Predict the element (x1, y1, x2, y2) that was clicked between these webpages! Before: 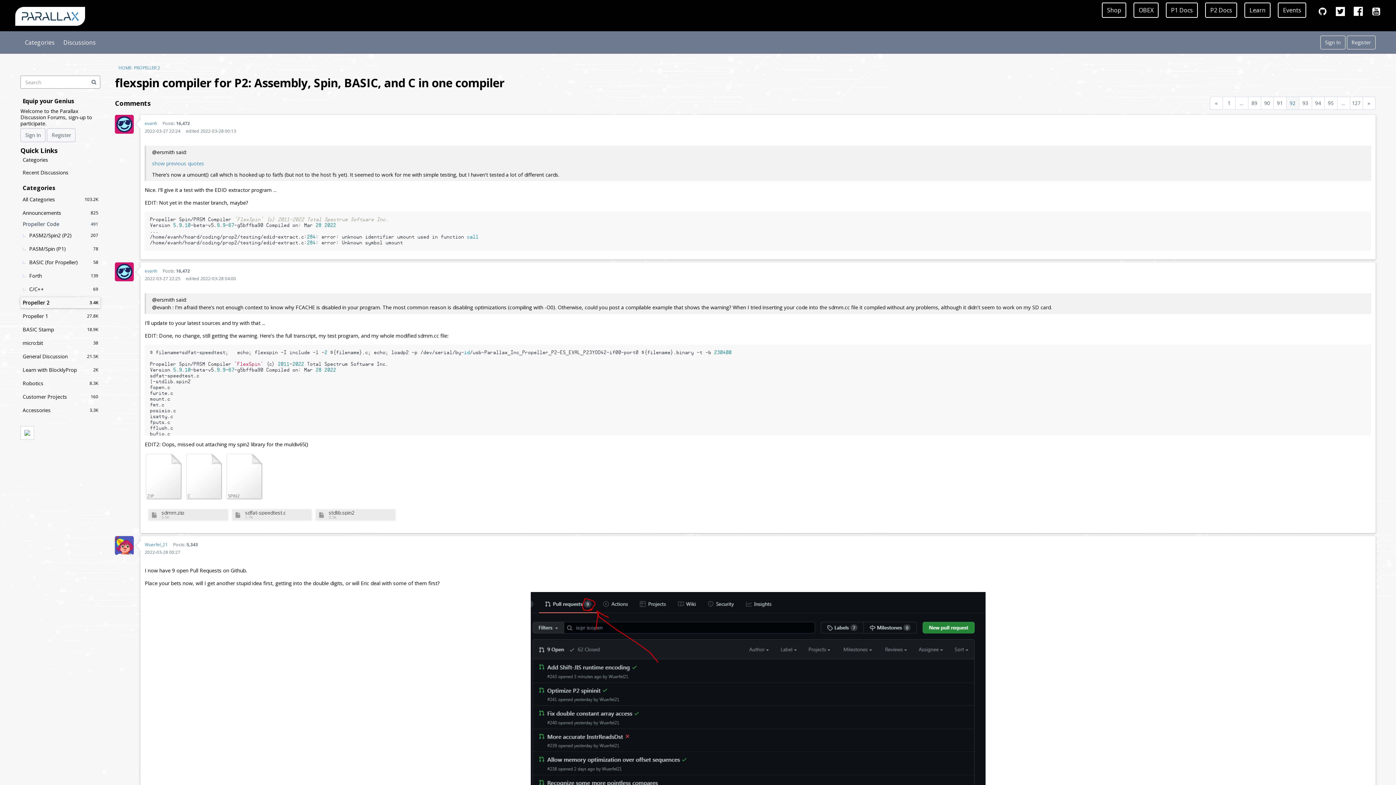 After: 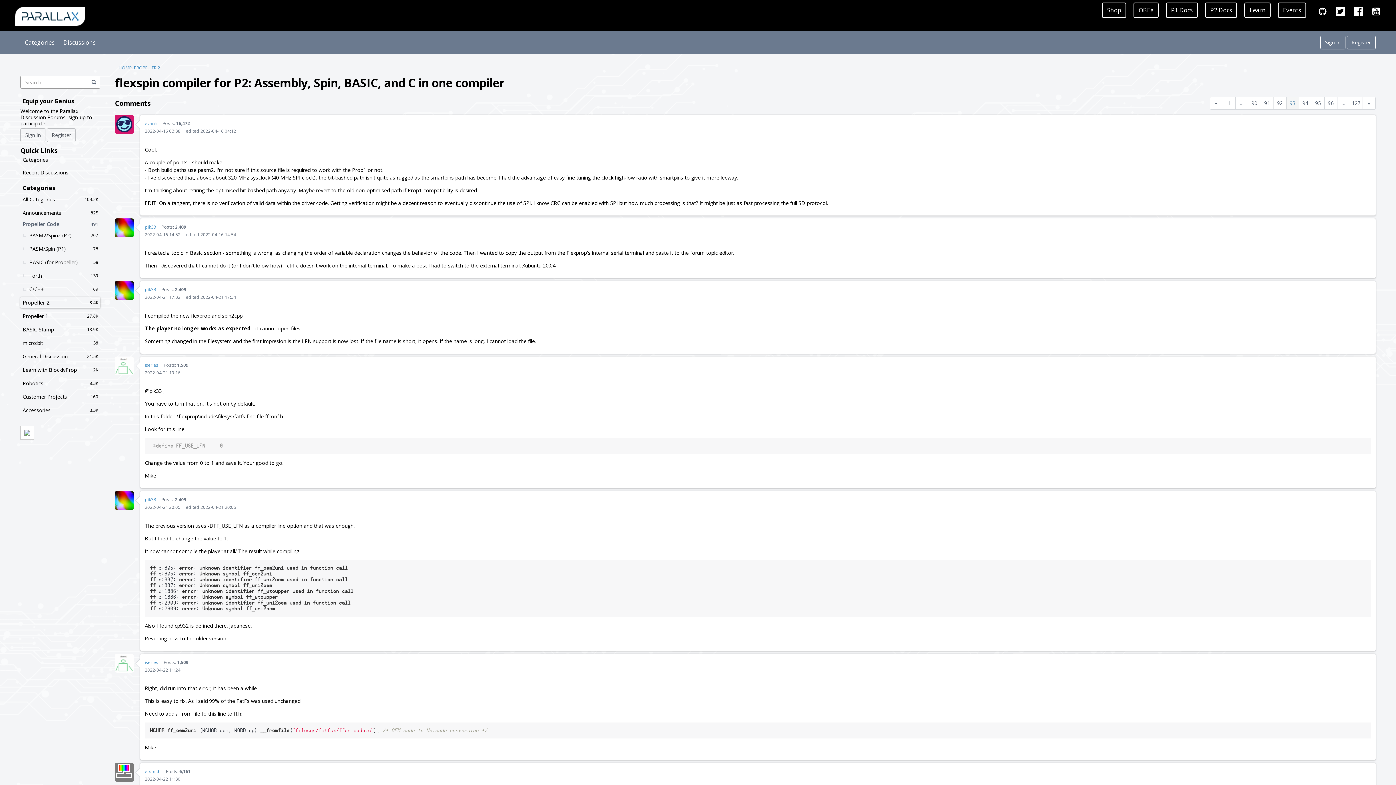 Action: bbox: (1299, 96, 1312, 109) label: Page 93